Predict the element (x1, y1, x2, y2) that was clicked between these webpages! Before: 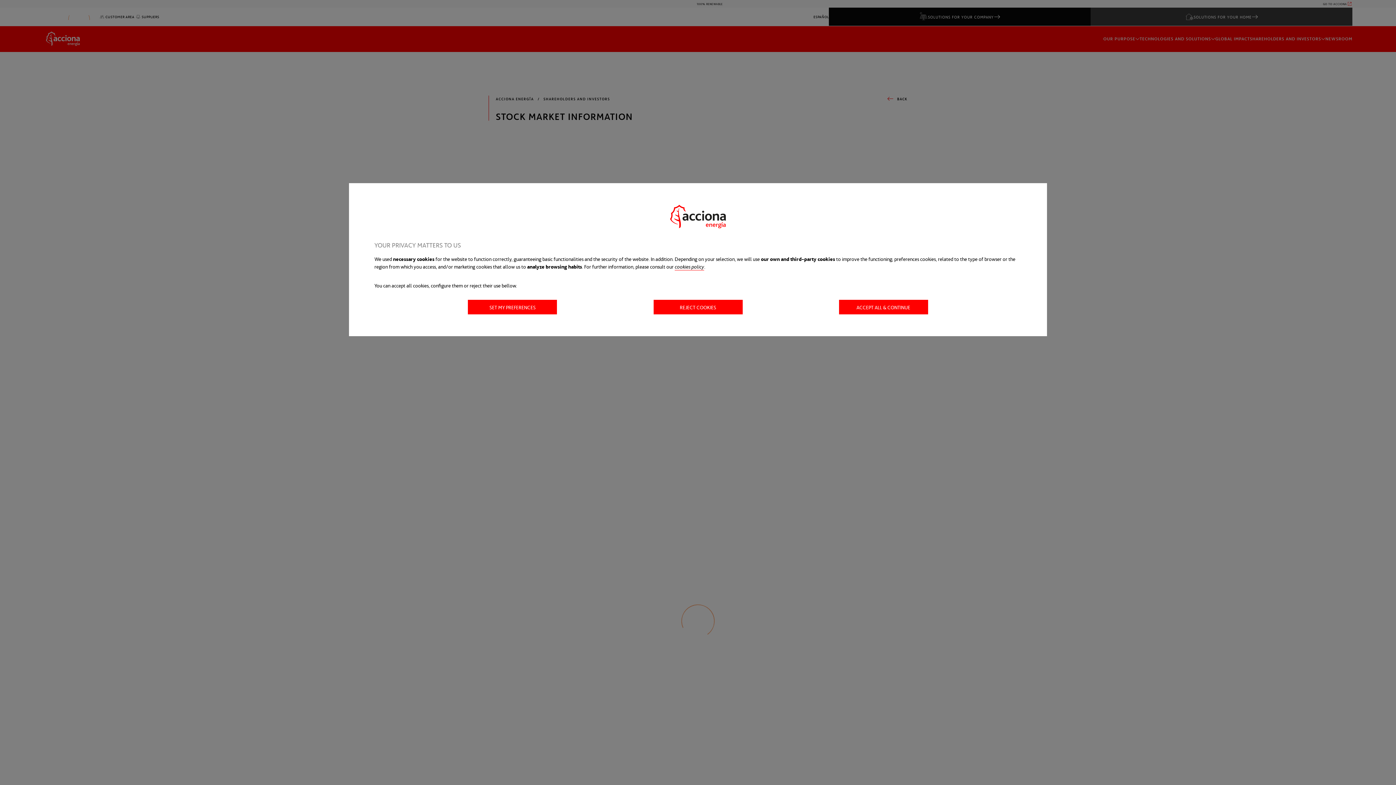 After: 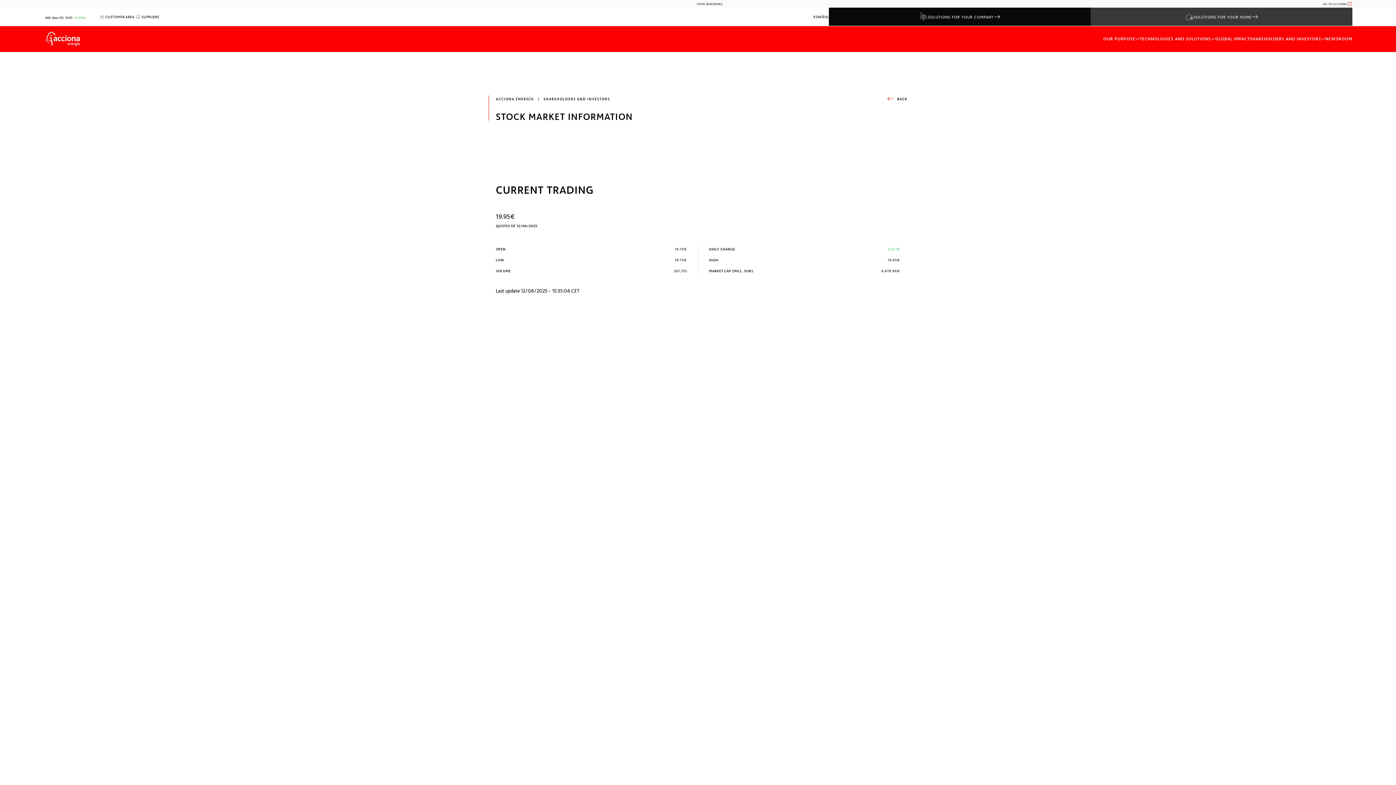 Action: bbox: (839, 300, 928, 314) label: ACCEPT ALL & CONTINUE